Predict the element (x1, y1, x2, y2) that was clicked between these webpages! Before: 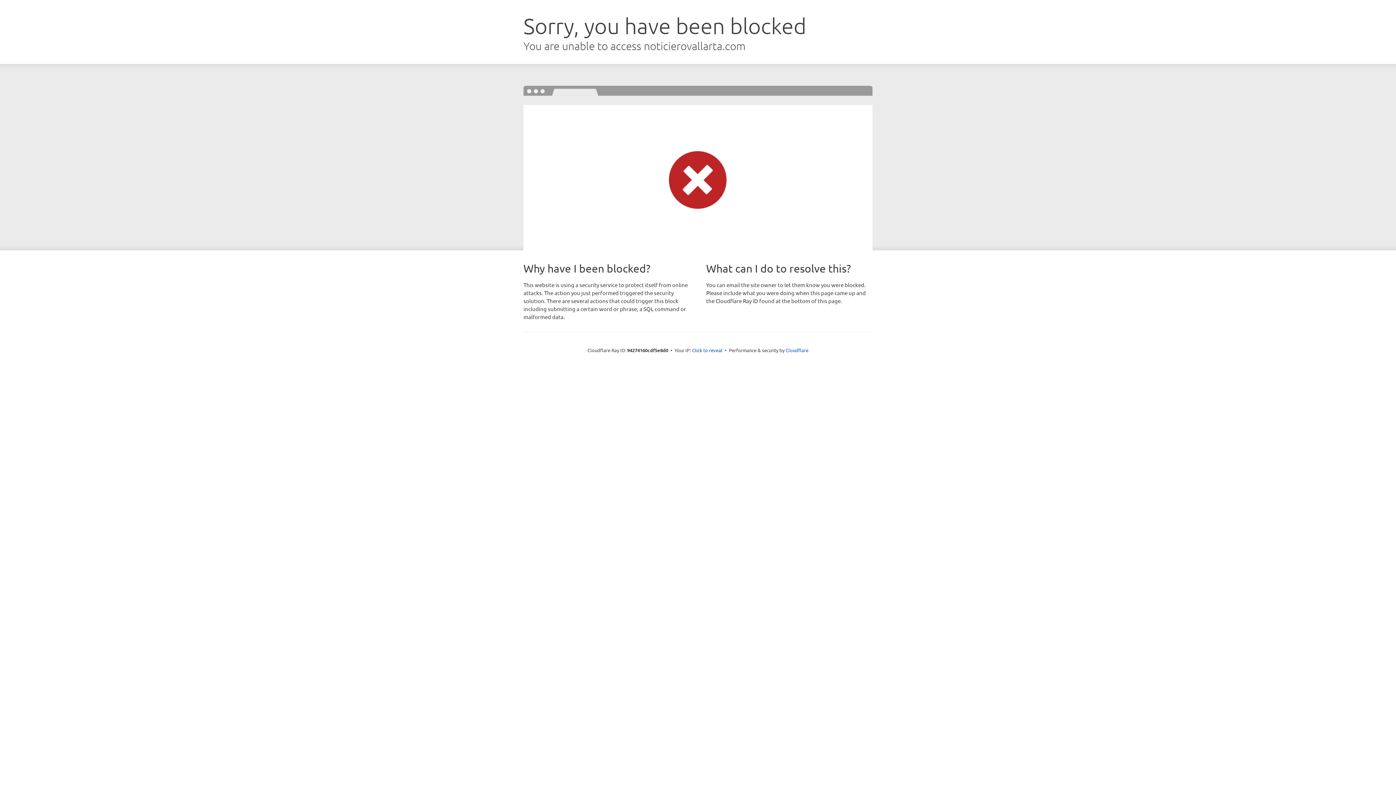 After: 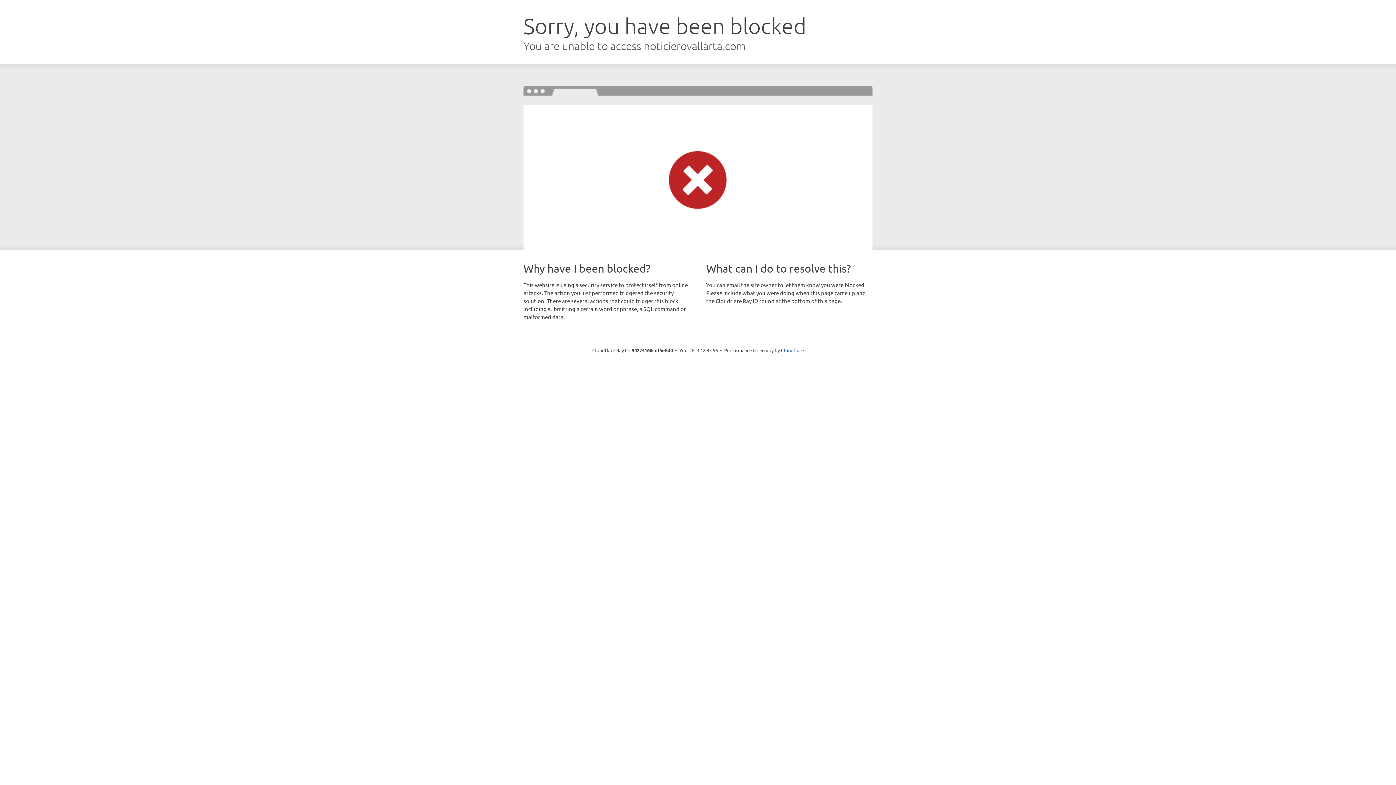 Action: label: Click to reveal bbox: (692, 346, 722, 353)